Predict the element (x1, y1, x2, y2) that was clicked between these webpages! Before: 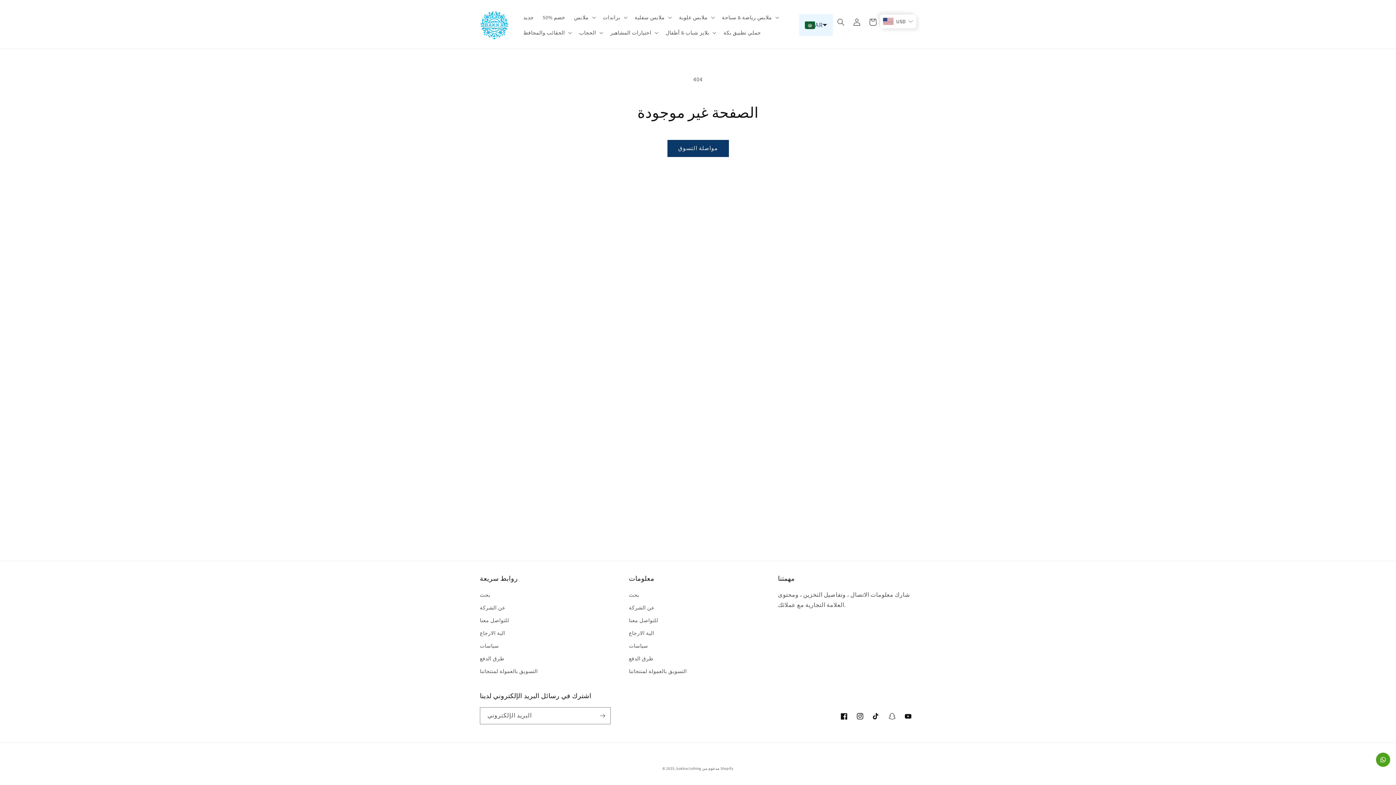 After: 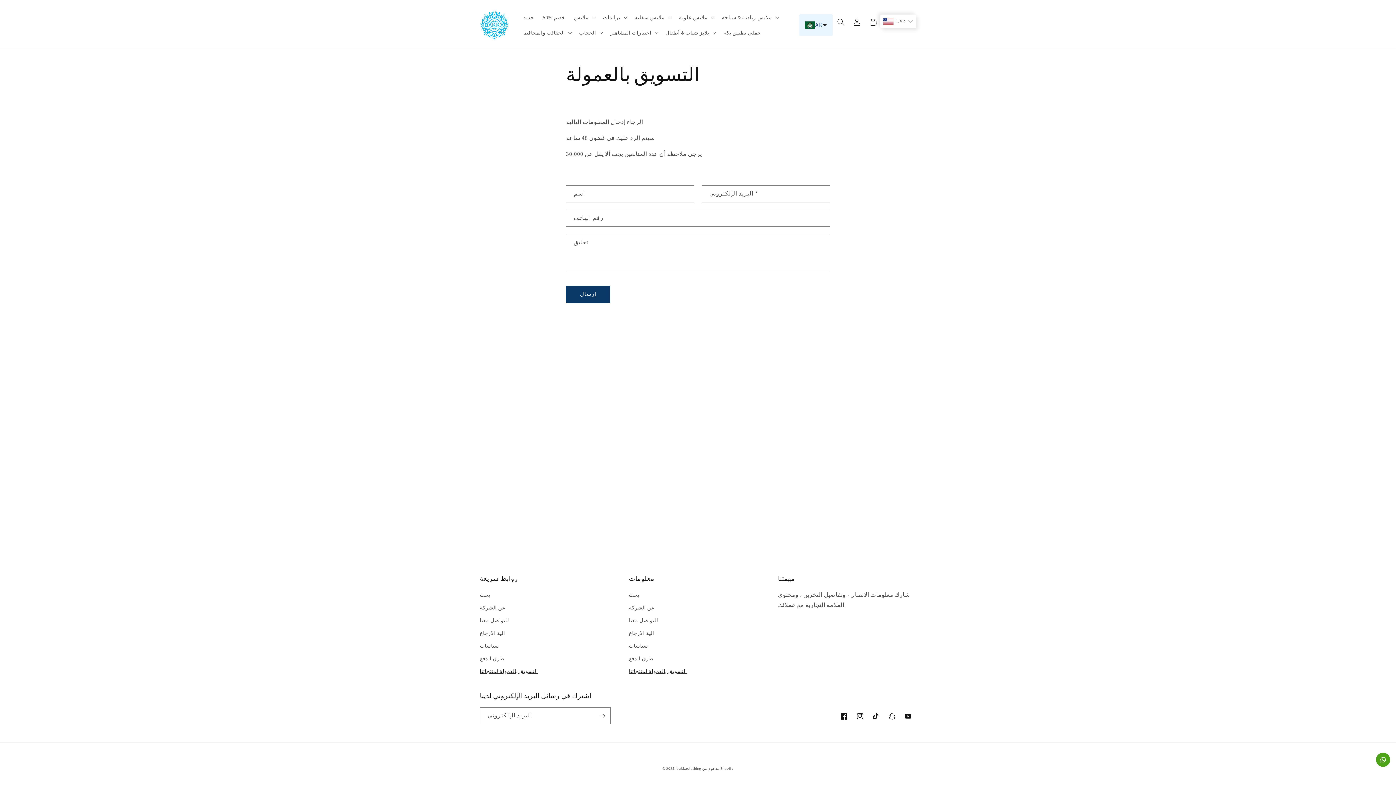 Action: bbox: (480, 665, 538, 678) label: التسويق بالعمولة لمنتجاتنا